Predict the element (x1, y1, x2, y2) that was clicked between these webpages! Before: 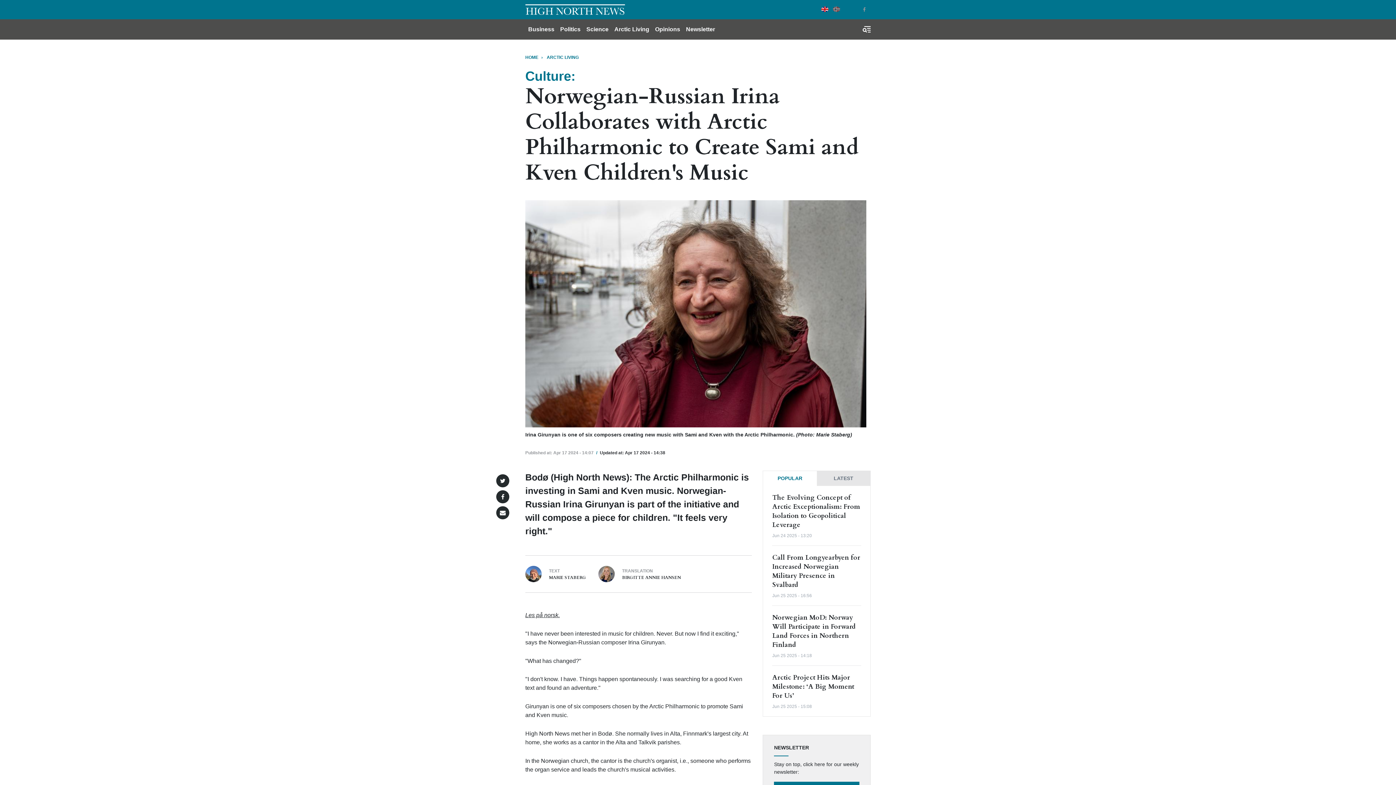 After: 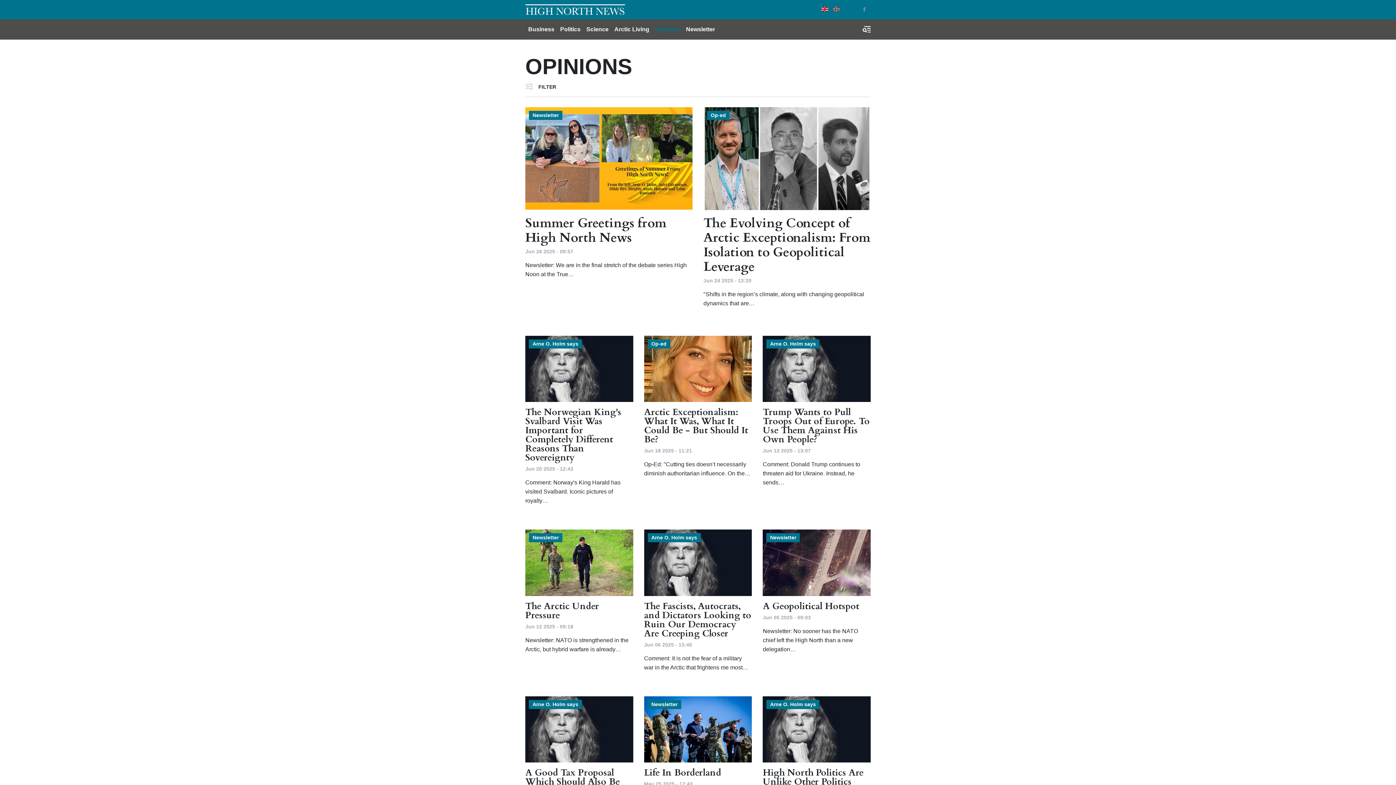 Action: bbox: (652, 22, 683, 36) label: Opinions